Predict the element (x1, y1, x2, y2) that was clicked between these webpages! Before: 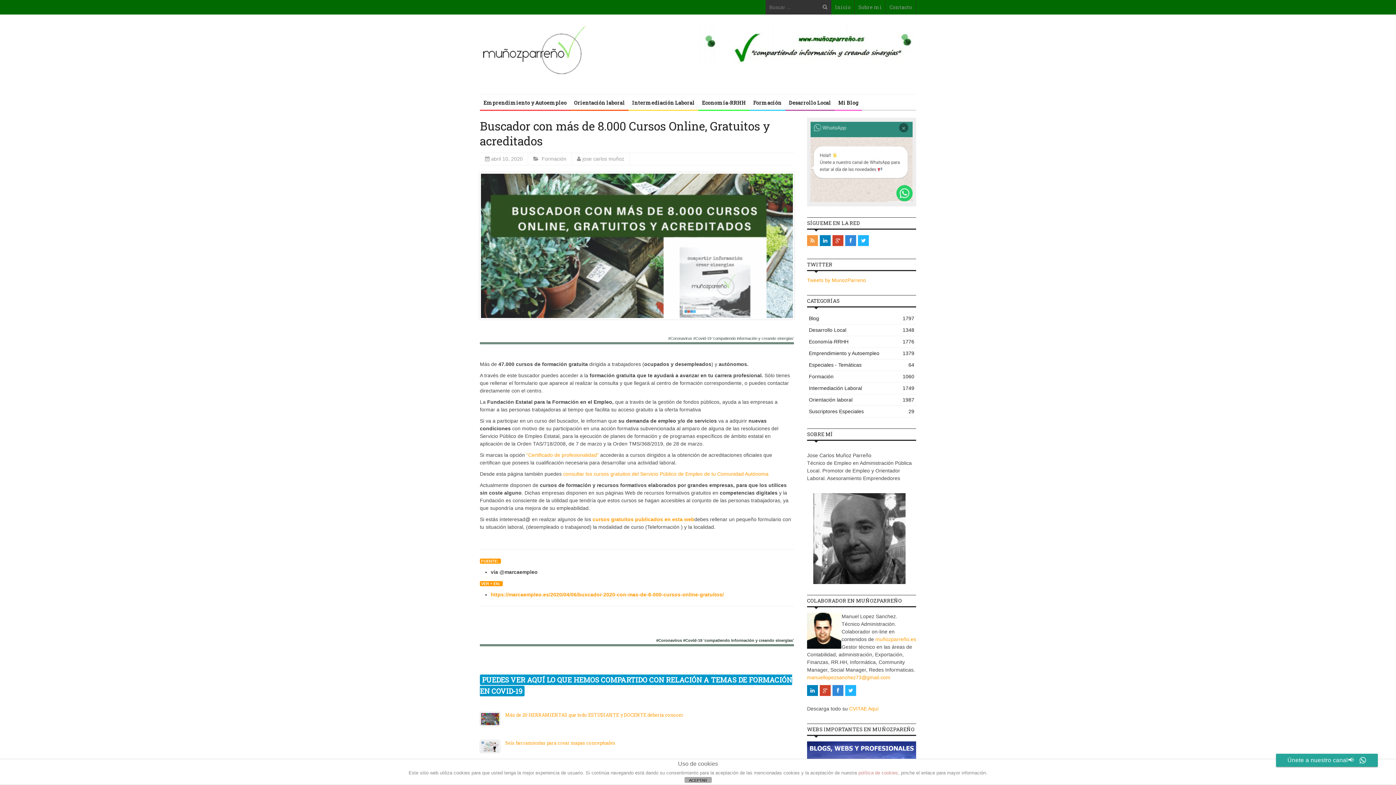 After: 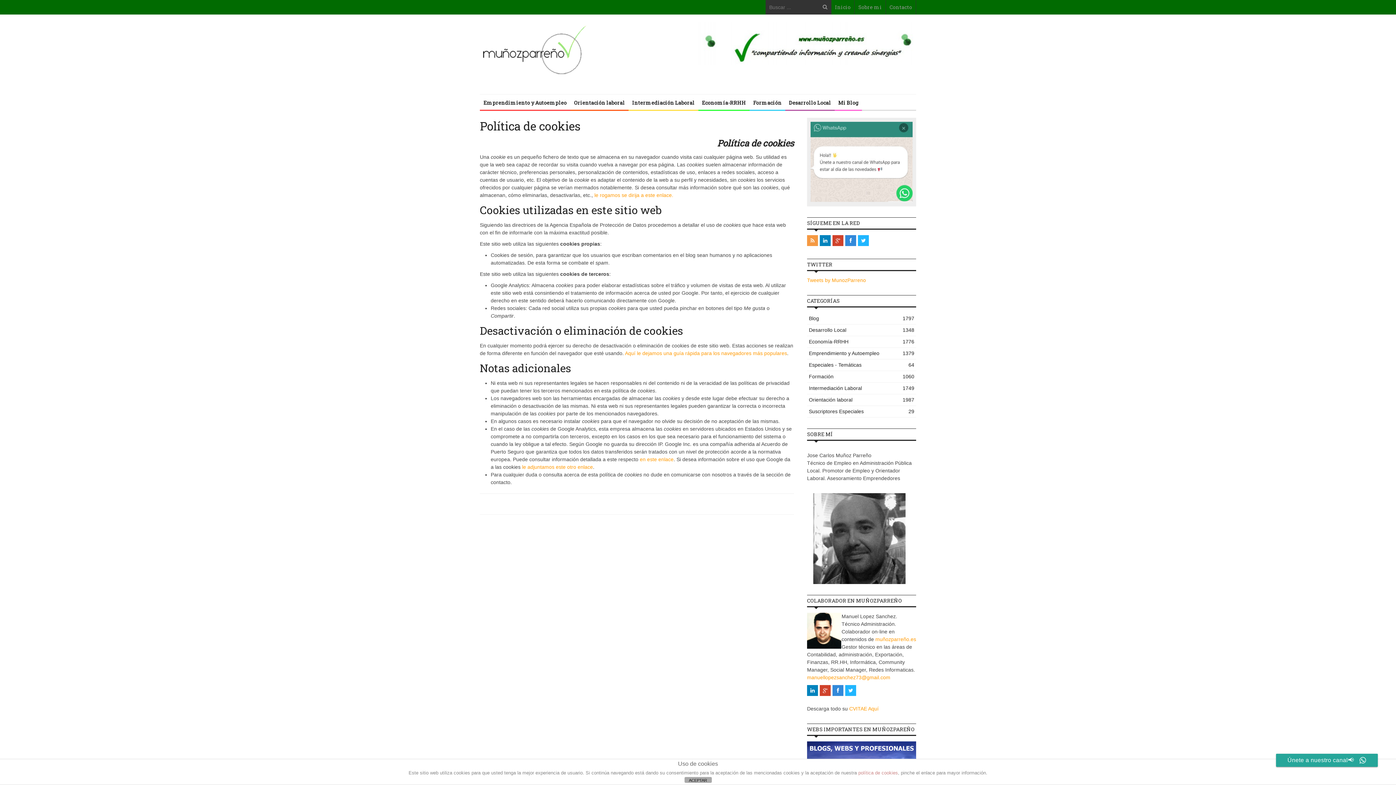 Action: bbox: (858, 770, 898, 776) label: política de cookies